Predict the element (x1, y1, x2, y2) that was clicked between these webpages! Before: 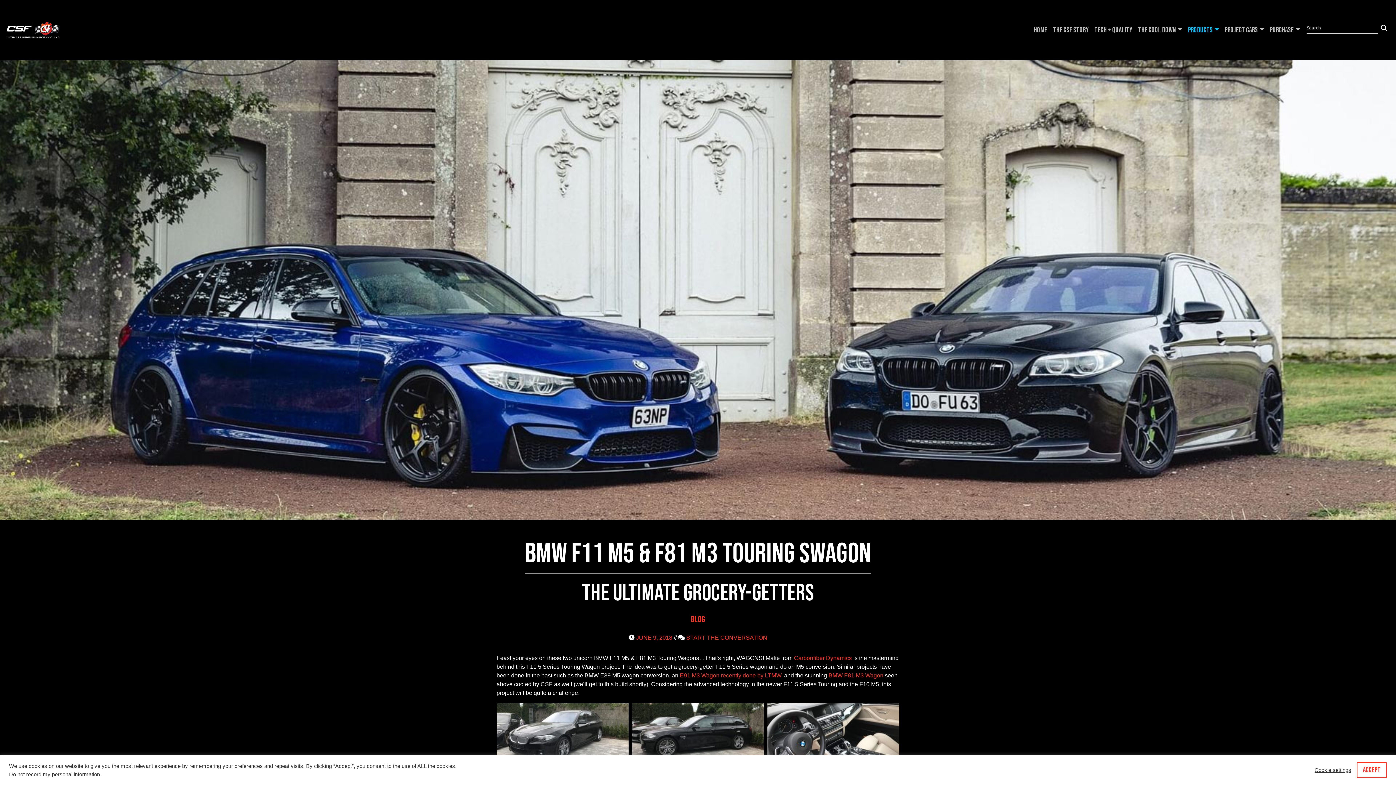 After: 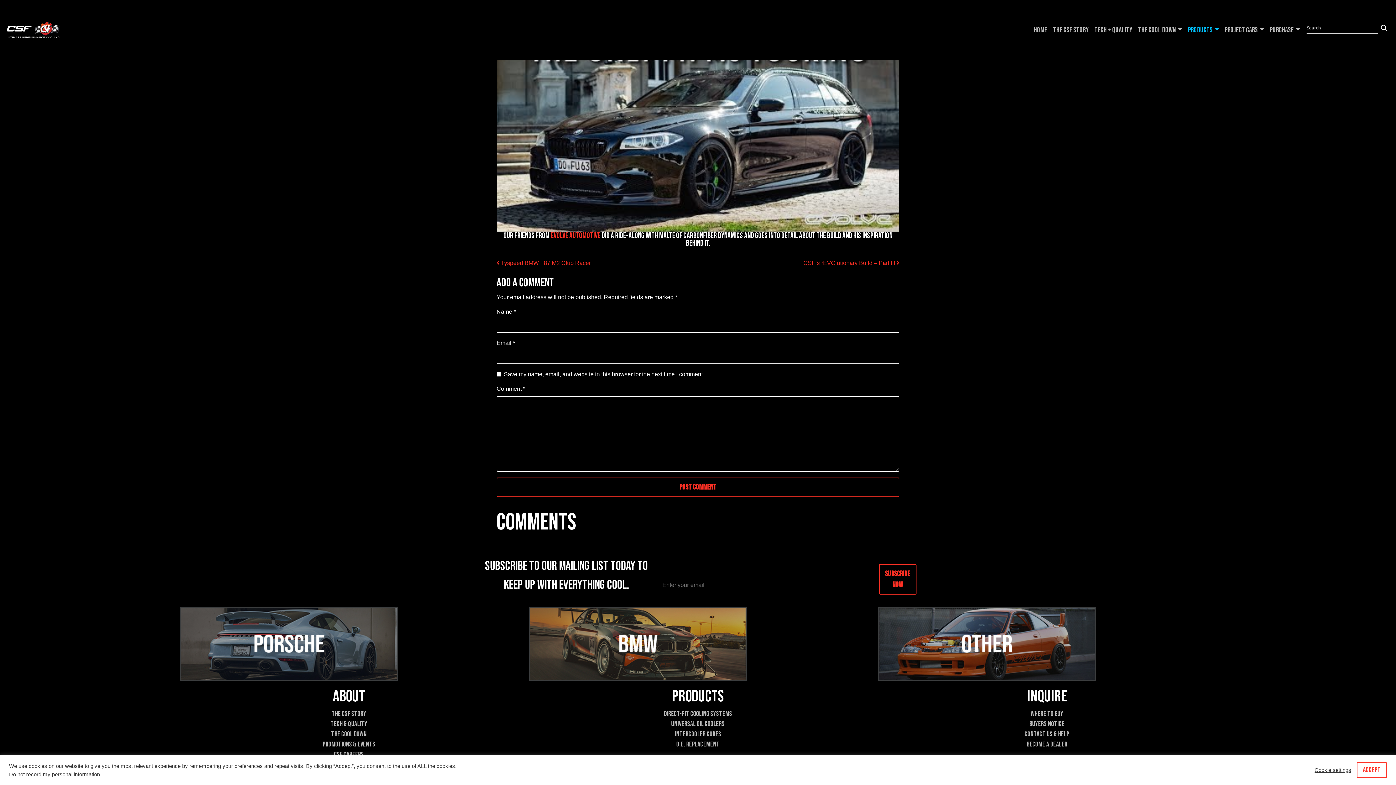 Action: bbox: (686, 634, 767, 641) label: START THE CONVERSATION